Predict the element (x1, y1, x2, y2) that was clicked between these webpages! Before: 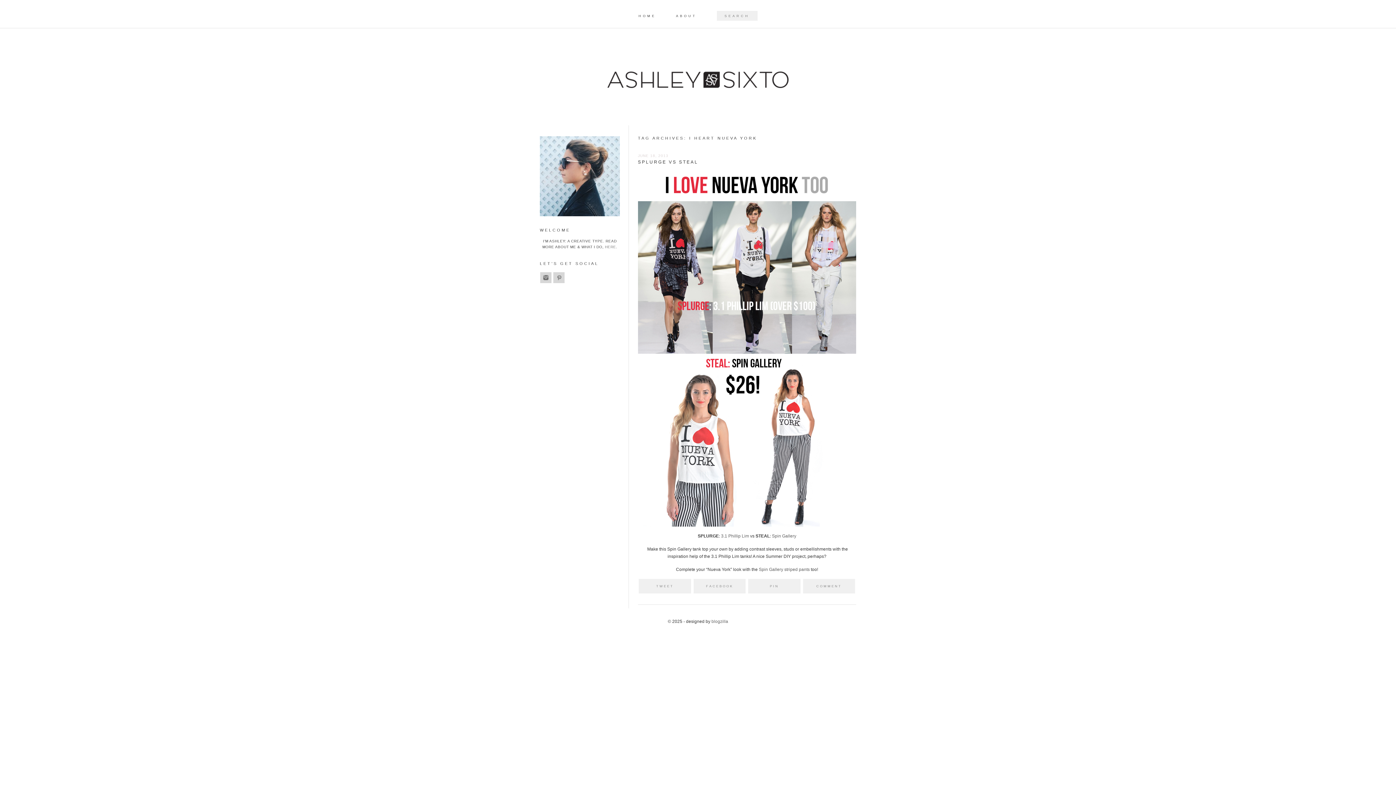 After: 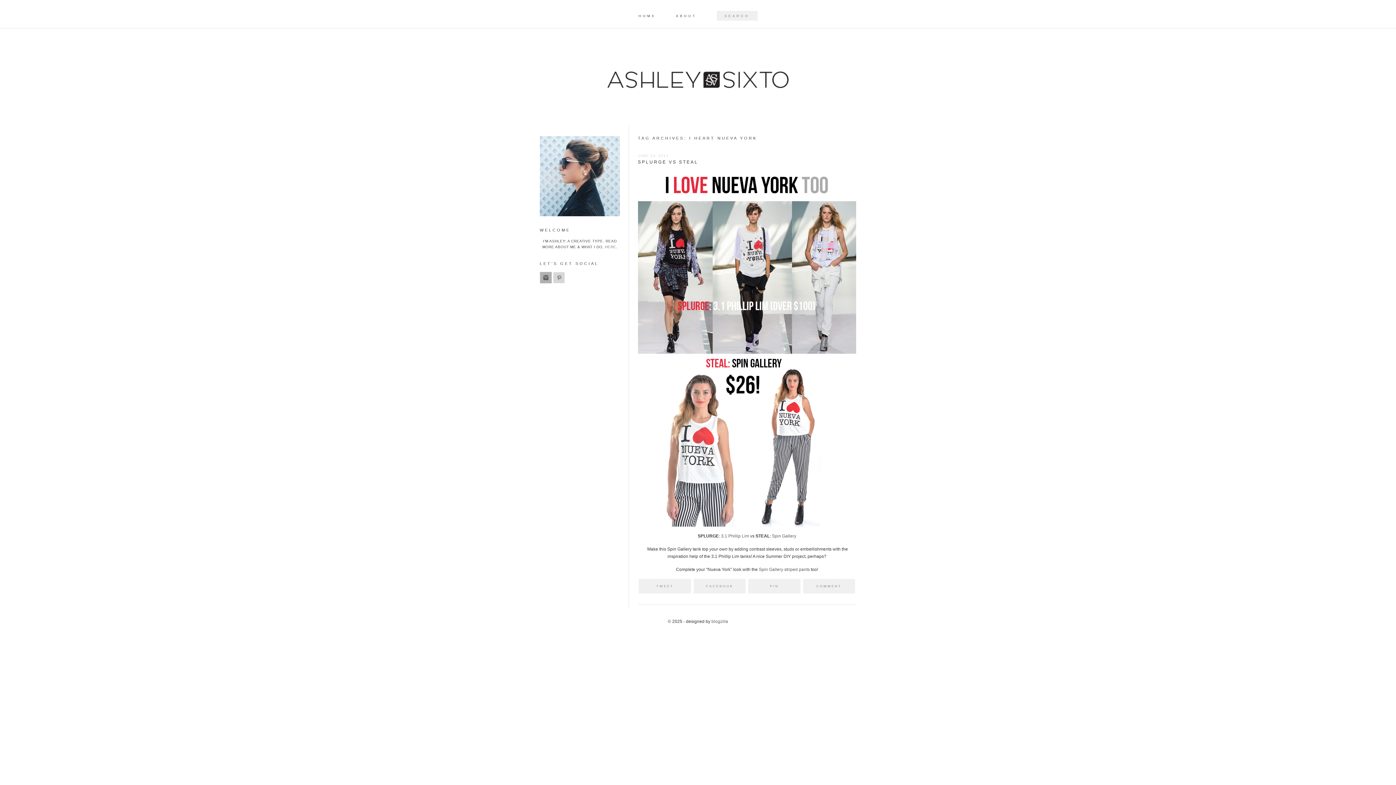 Action: bbox: (540, 279, 551, 283)